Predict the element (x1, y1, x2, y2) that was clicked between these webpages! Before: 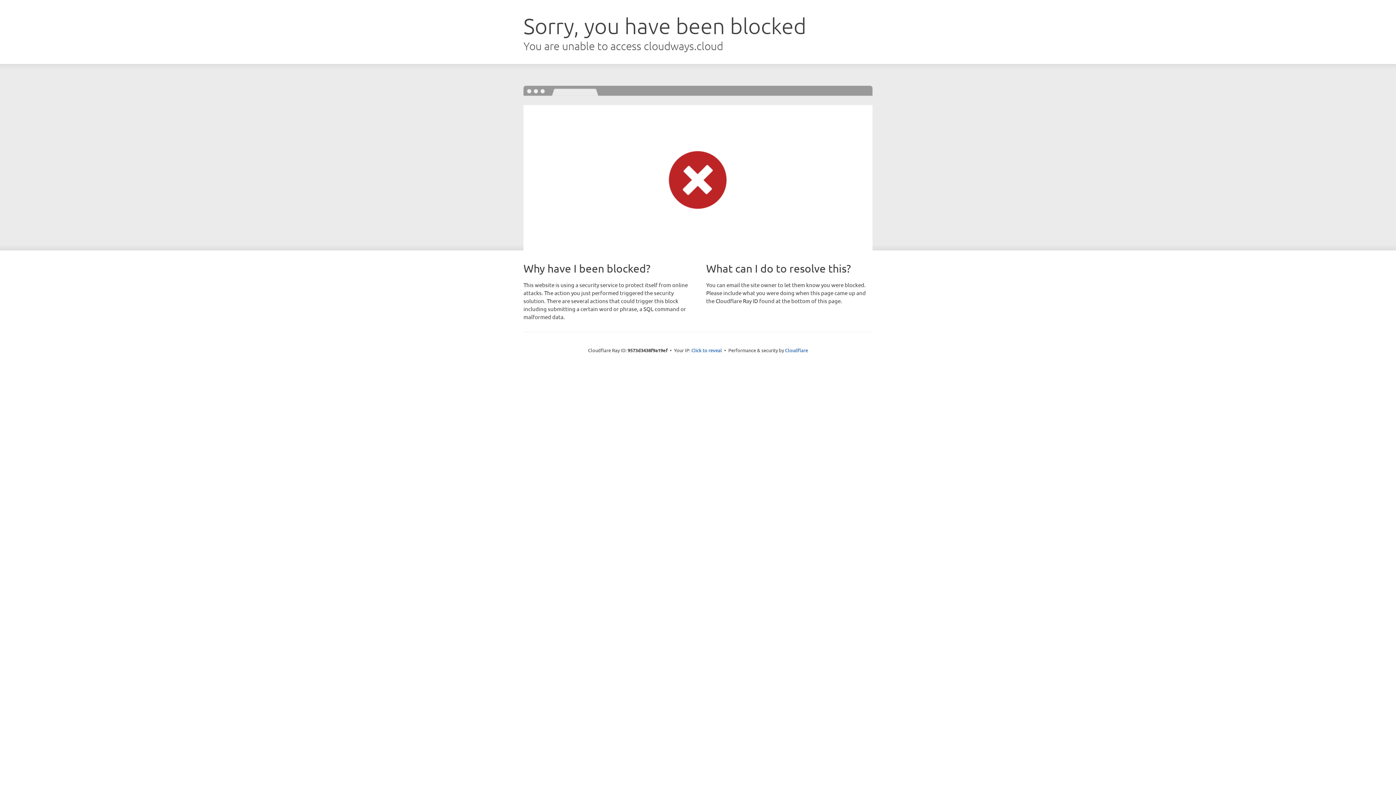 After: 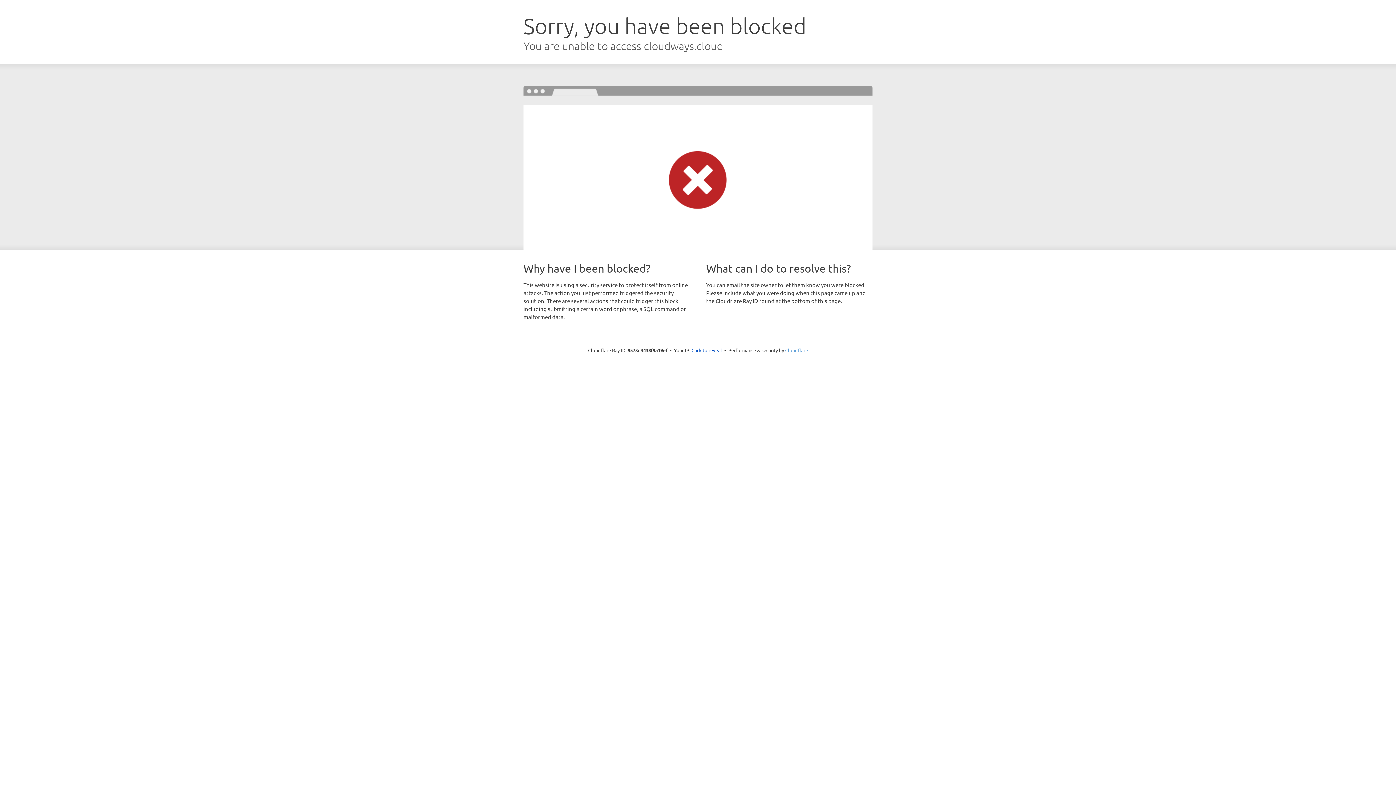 Action: label: Cloudflare bbox: (785, 347, 808, 353)